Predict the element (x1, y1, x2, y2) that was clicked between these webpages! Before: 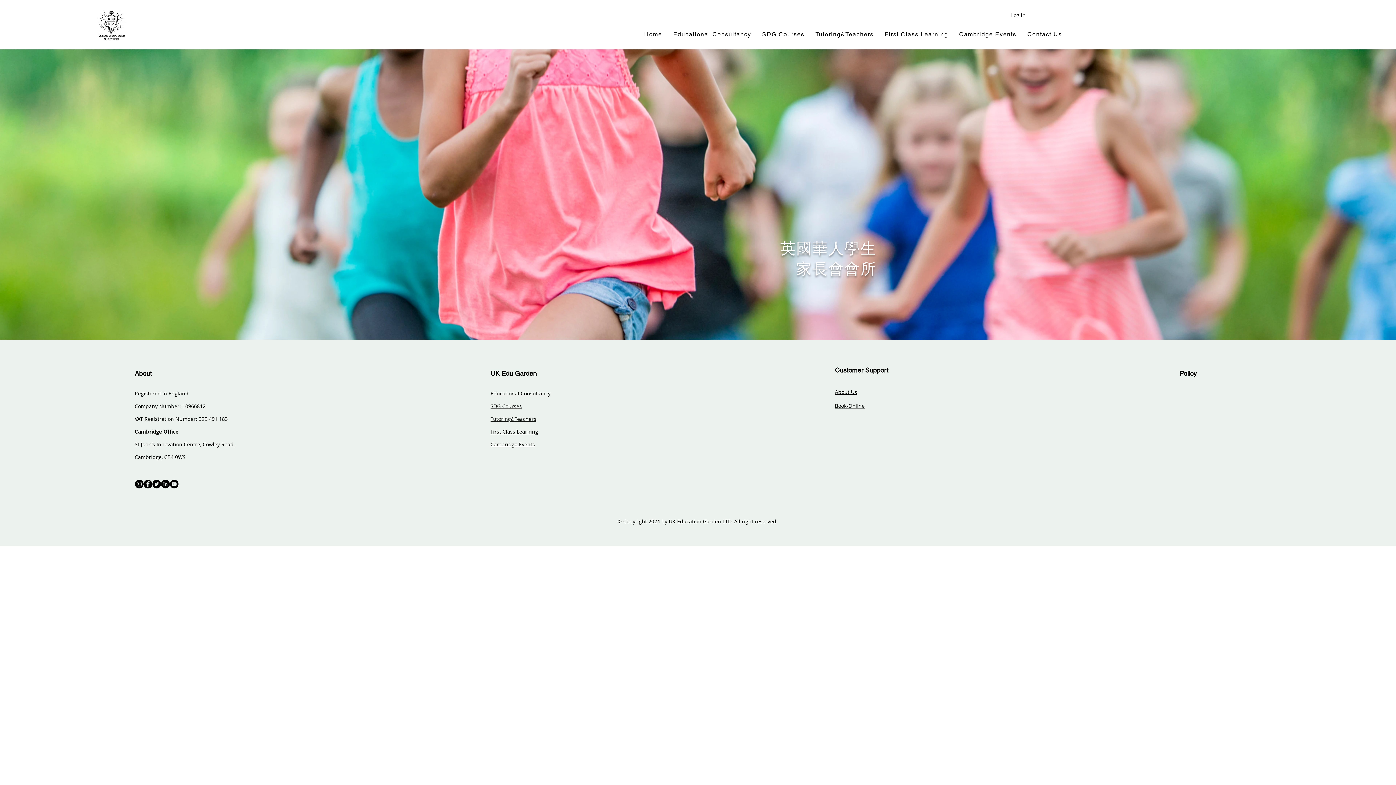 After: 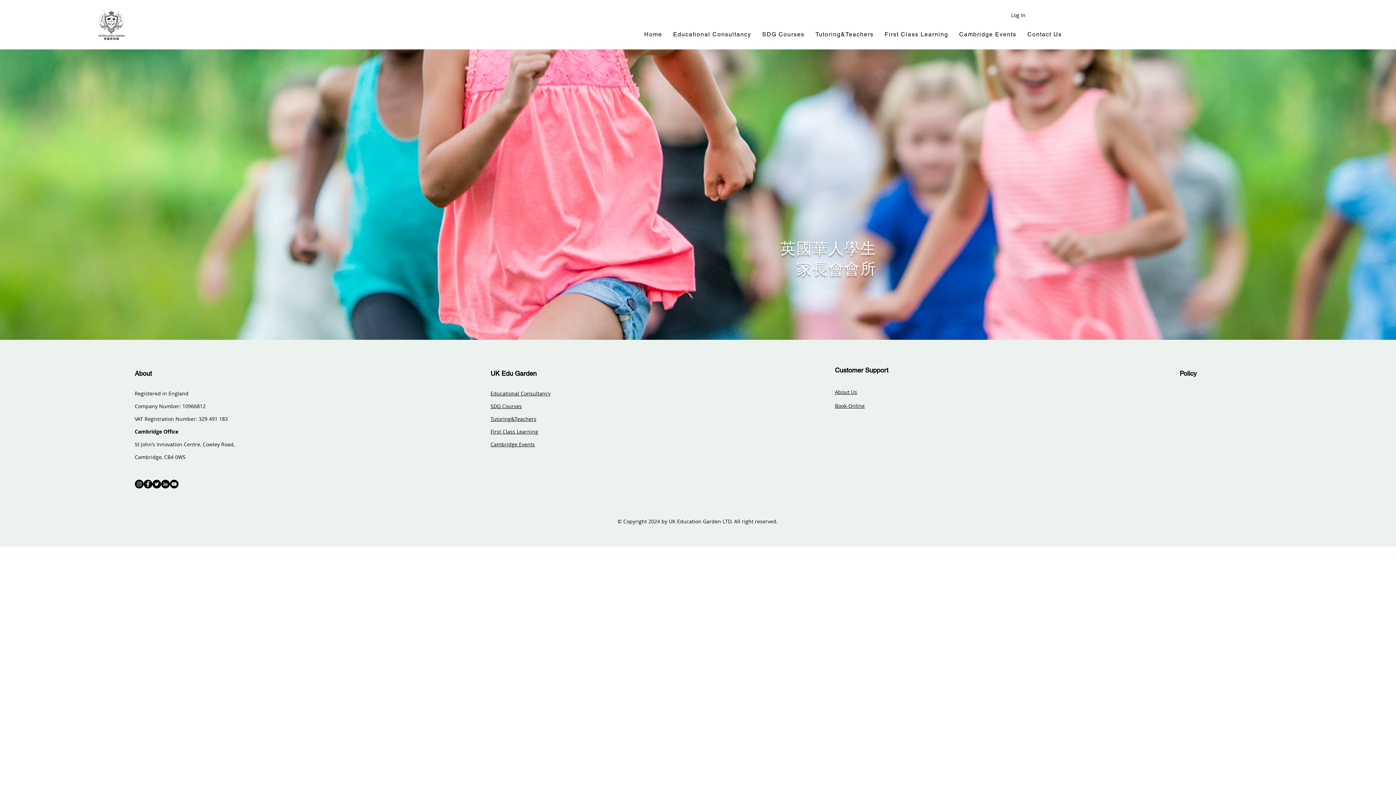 Action: bbox: (160, 480, 169, 488) label: LinkedIn